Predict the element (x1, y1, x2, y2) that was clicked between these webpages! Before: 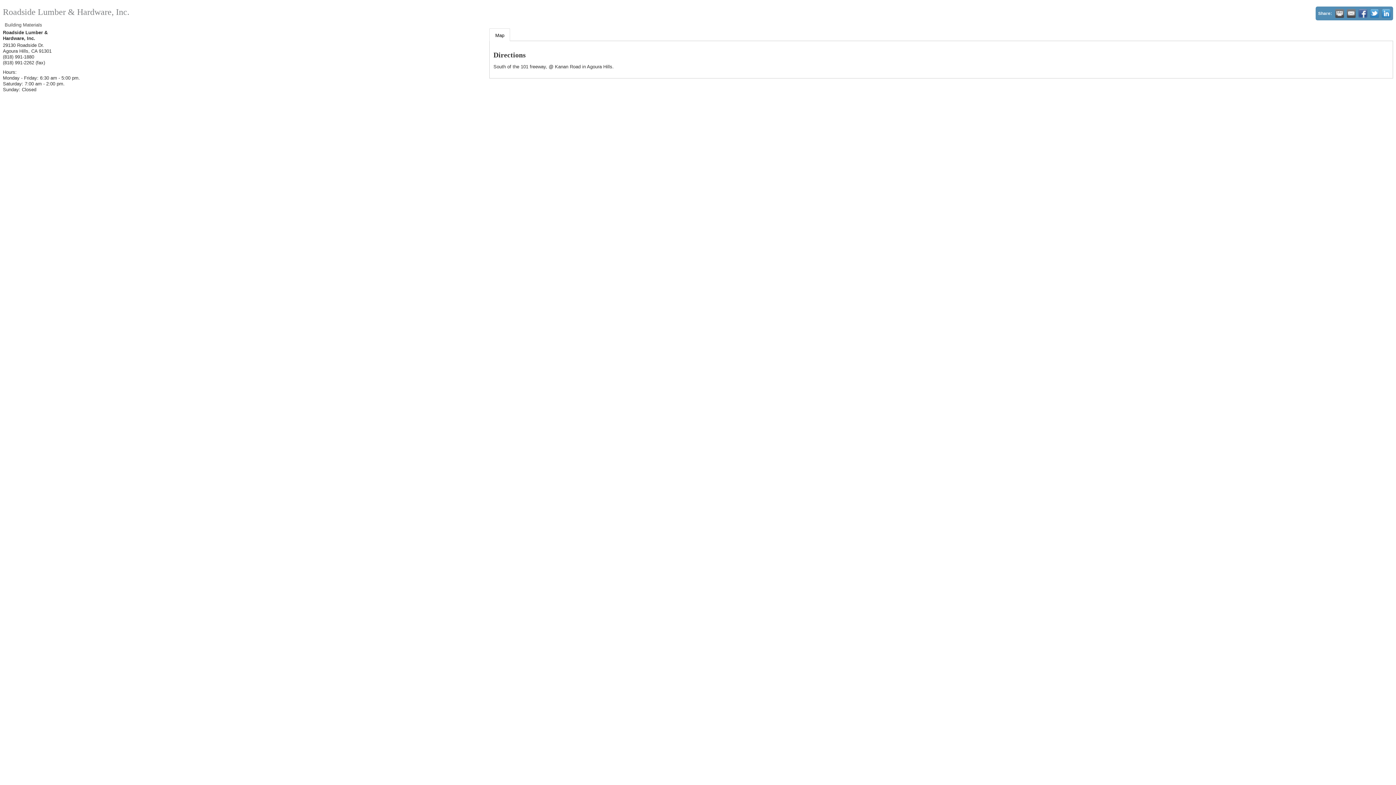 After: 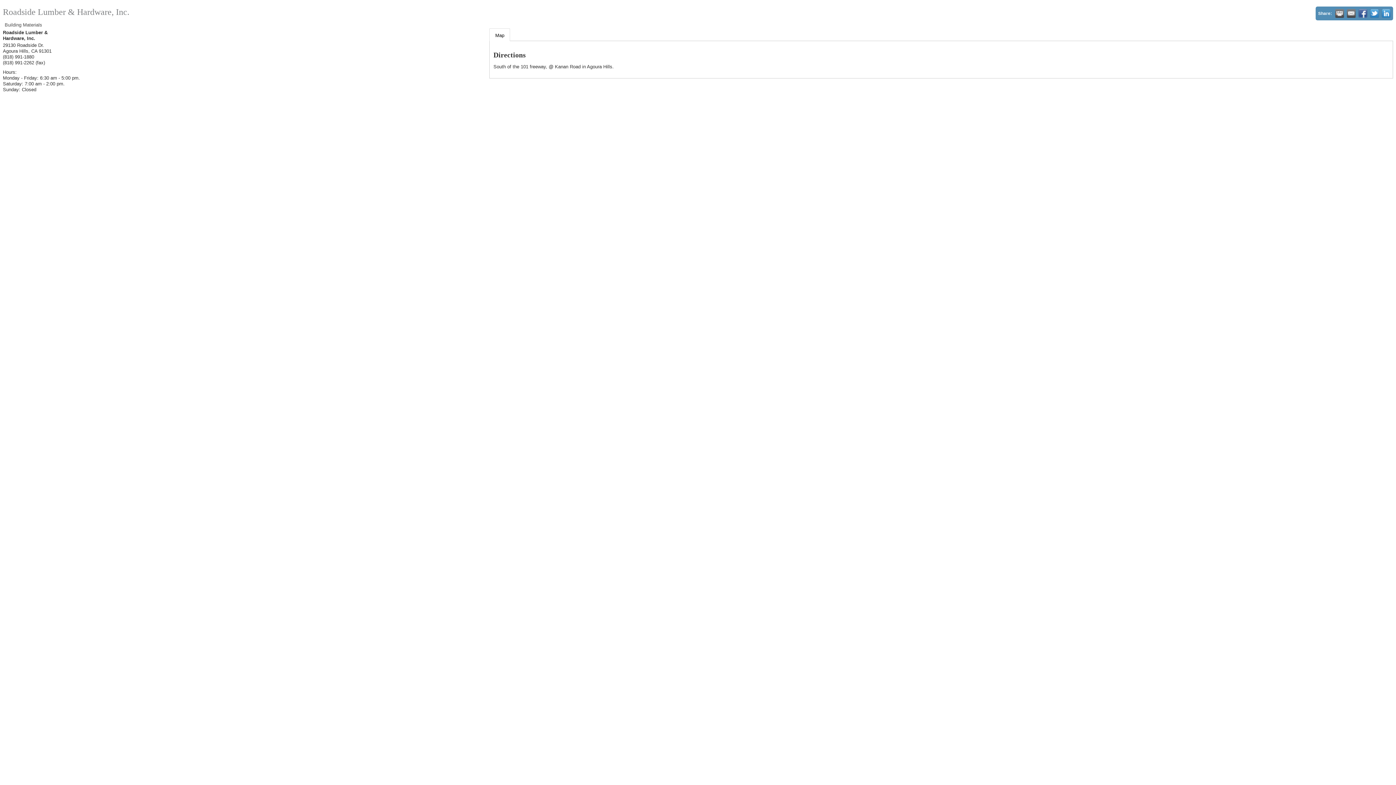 Action: label:   bbox: (1335, 9, 1344, 17)